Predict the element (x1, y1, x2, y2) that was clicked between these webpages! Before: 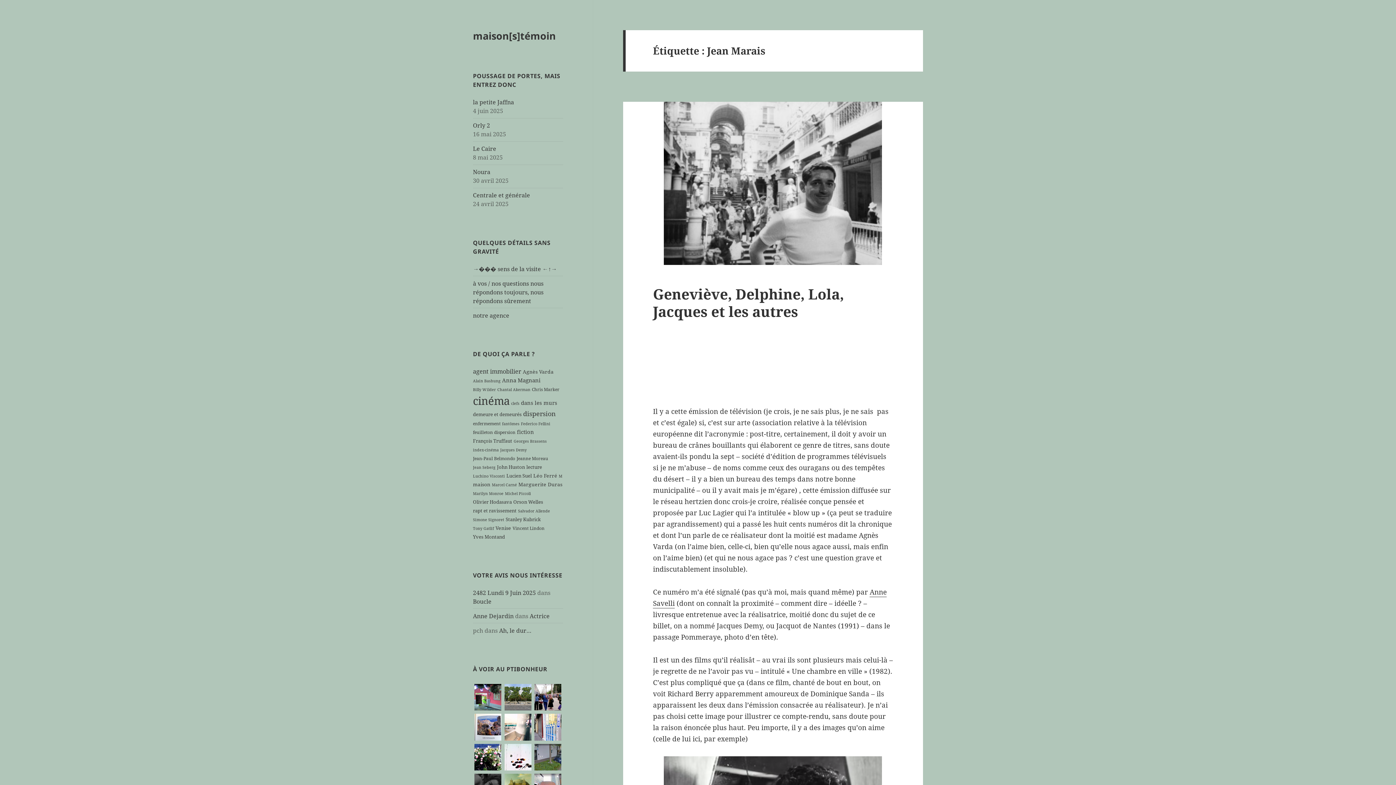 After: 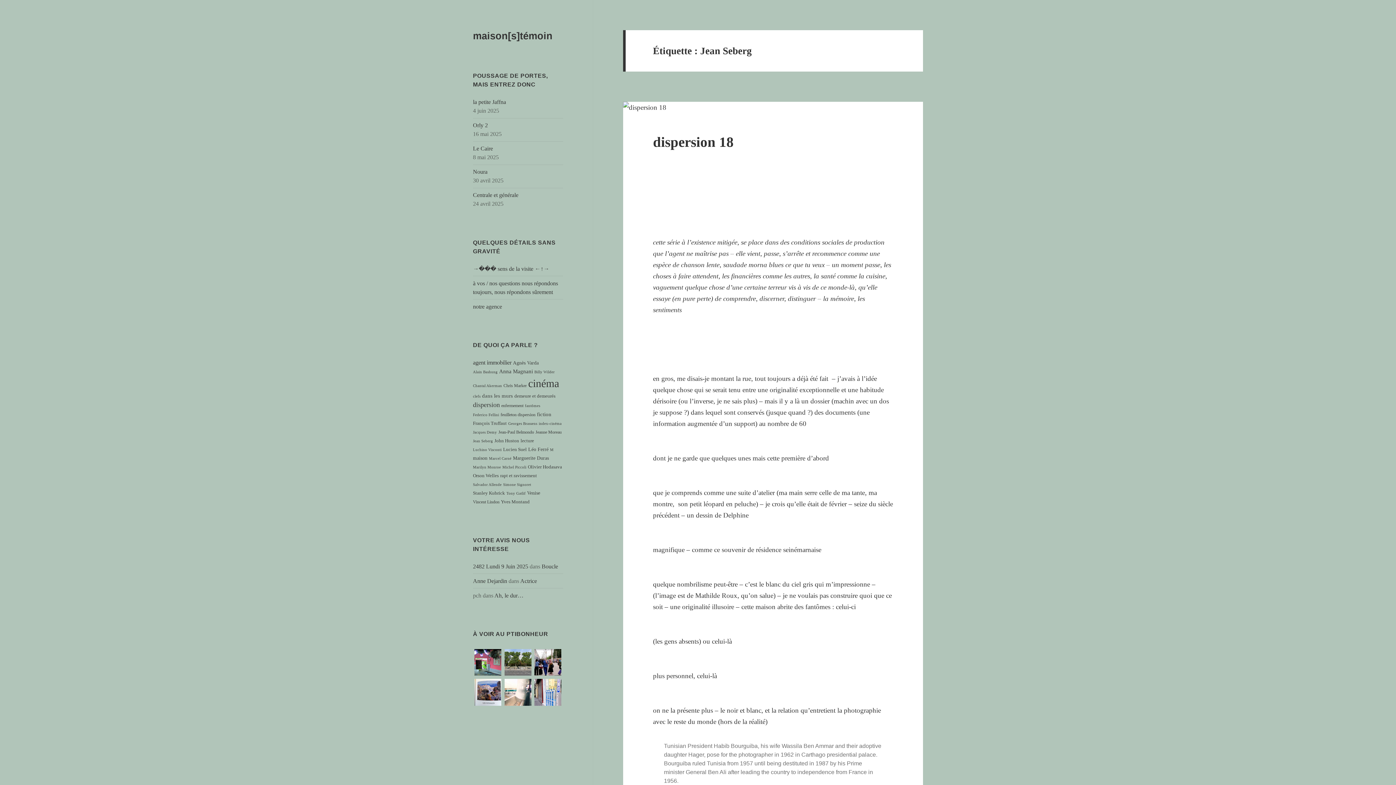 Action: bbox: (473, 465, 495, 470) label: Jean Seberg (5 éléments)